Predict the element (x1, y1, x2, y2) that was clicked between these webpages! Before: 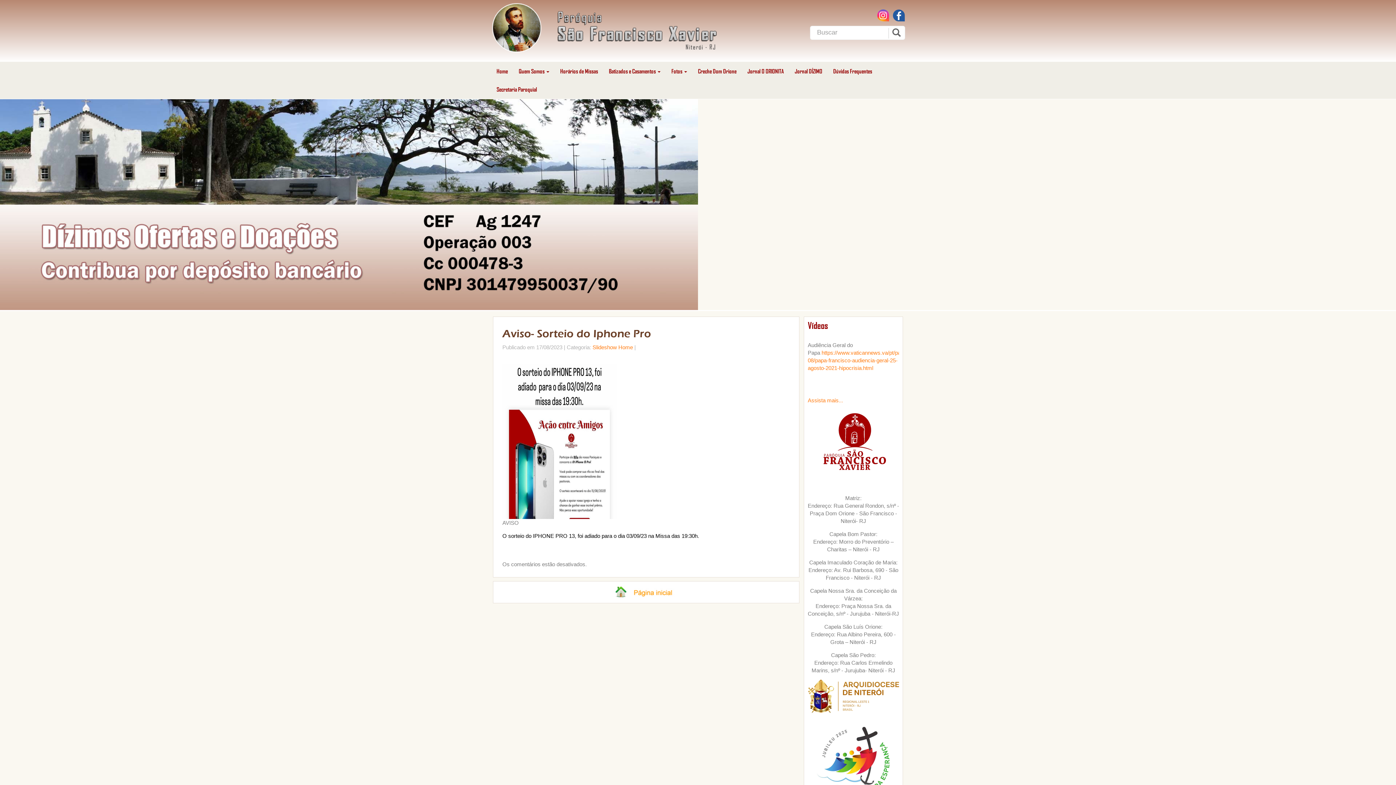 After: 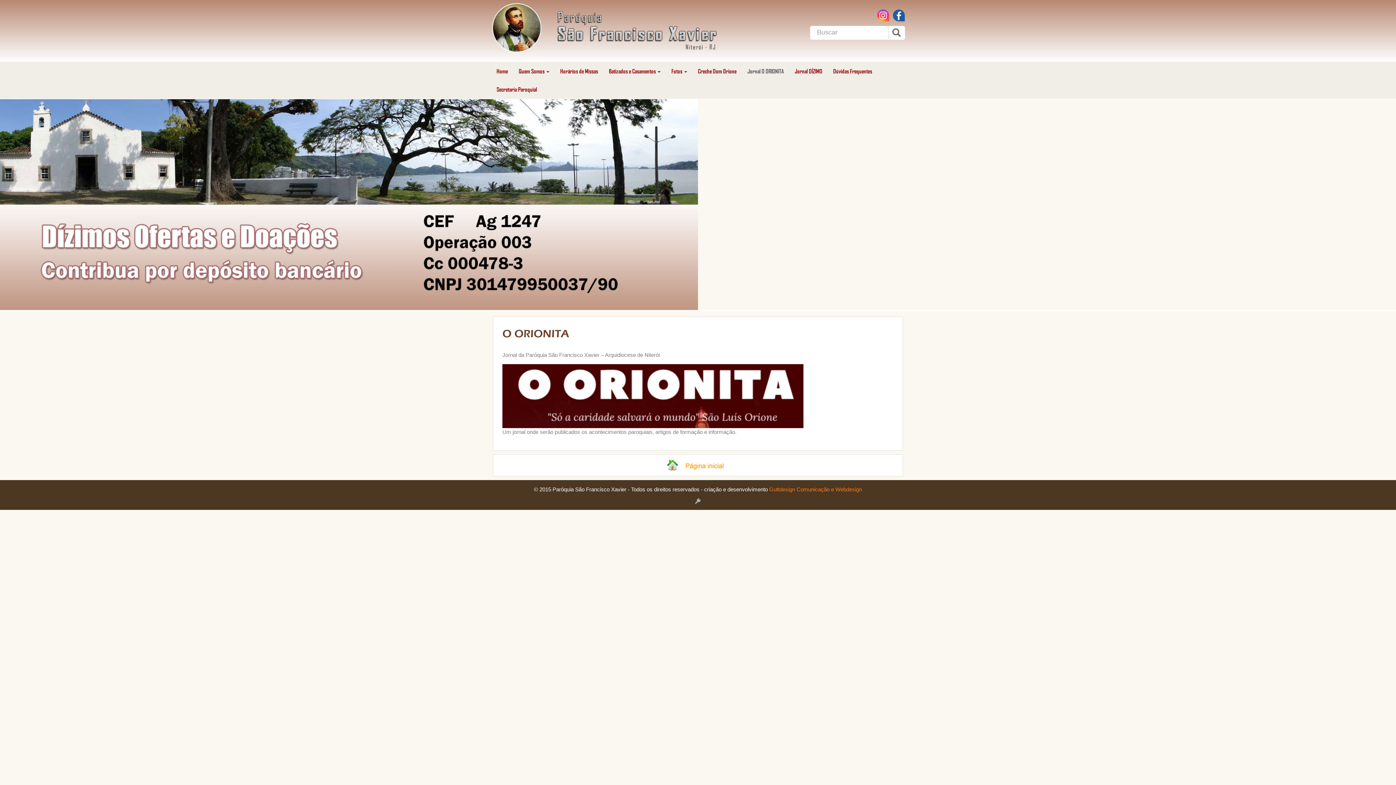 Action: label: Jornal O ORIONITA bbox: (742, 62, 789, 80)